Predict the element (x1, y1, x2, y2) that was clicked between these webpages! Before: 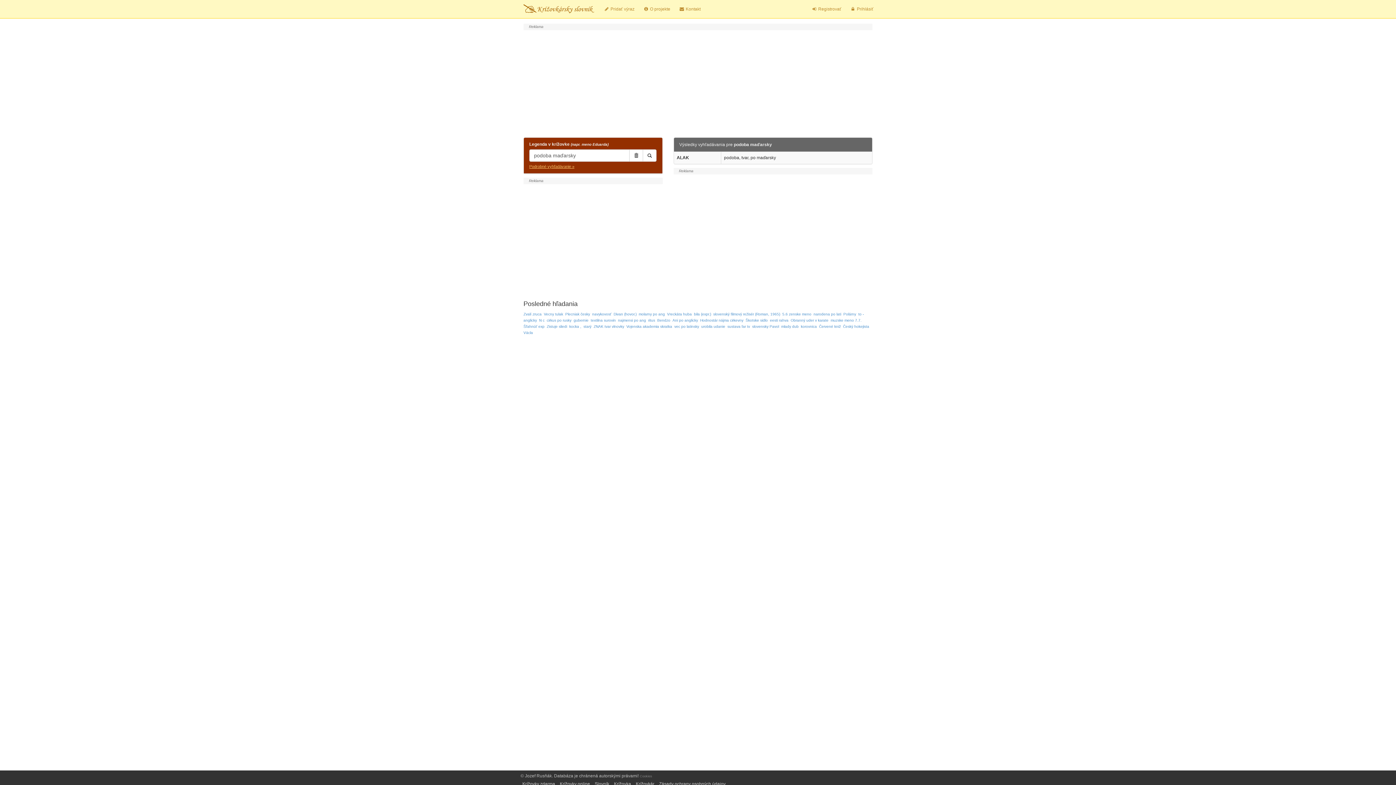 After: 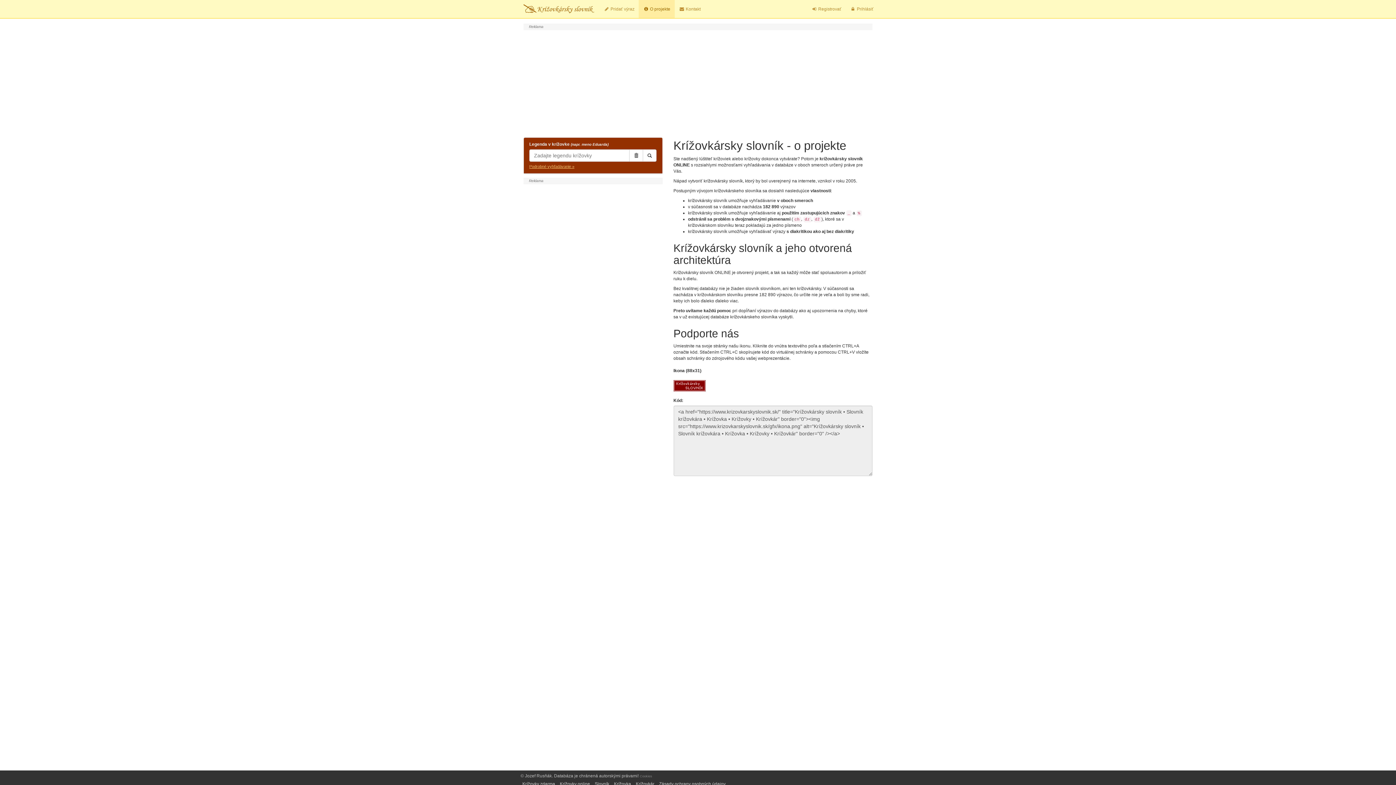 Action: bbox: (639, 0, 674, 18) label:  O projekte